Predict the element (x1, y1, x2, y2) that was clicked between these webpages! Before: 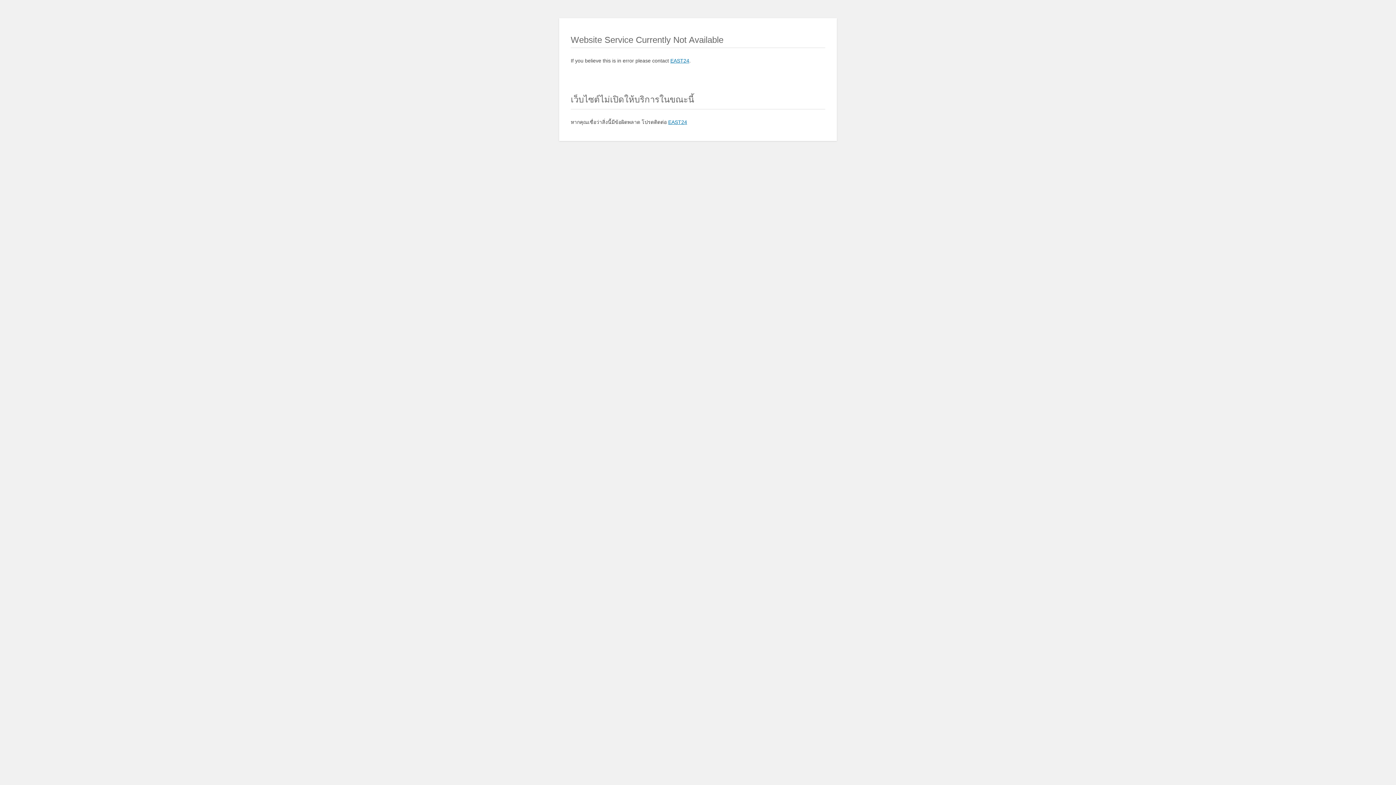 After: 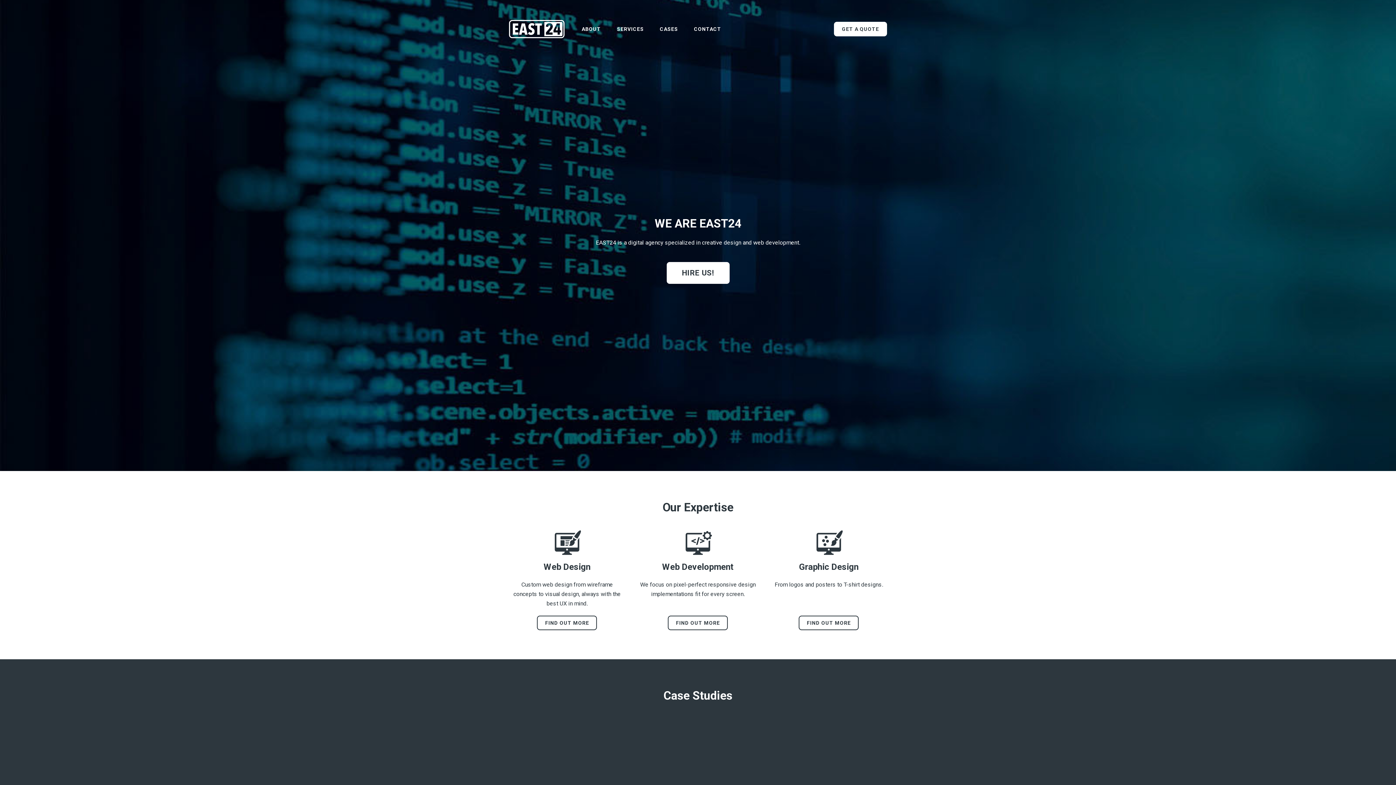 Action: label: EAST24 bbox: (668, 119, 687, 125)